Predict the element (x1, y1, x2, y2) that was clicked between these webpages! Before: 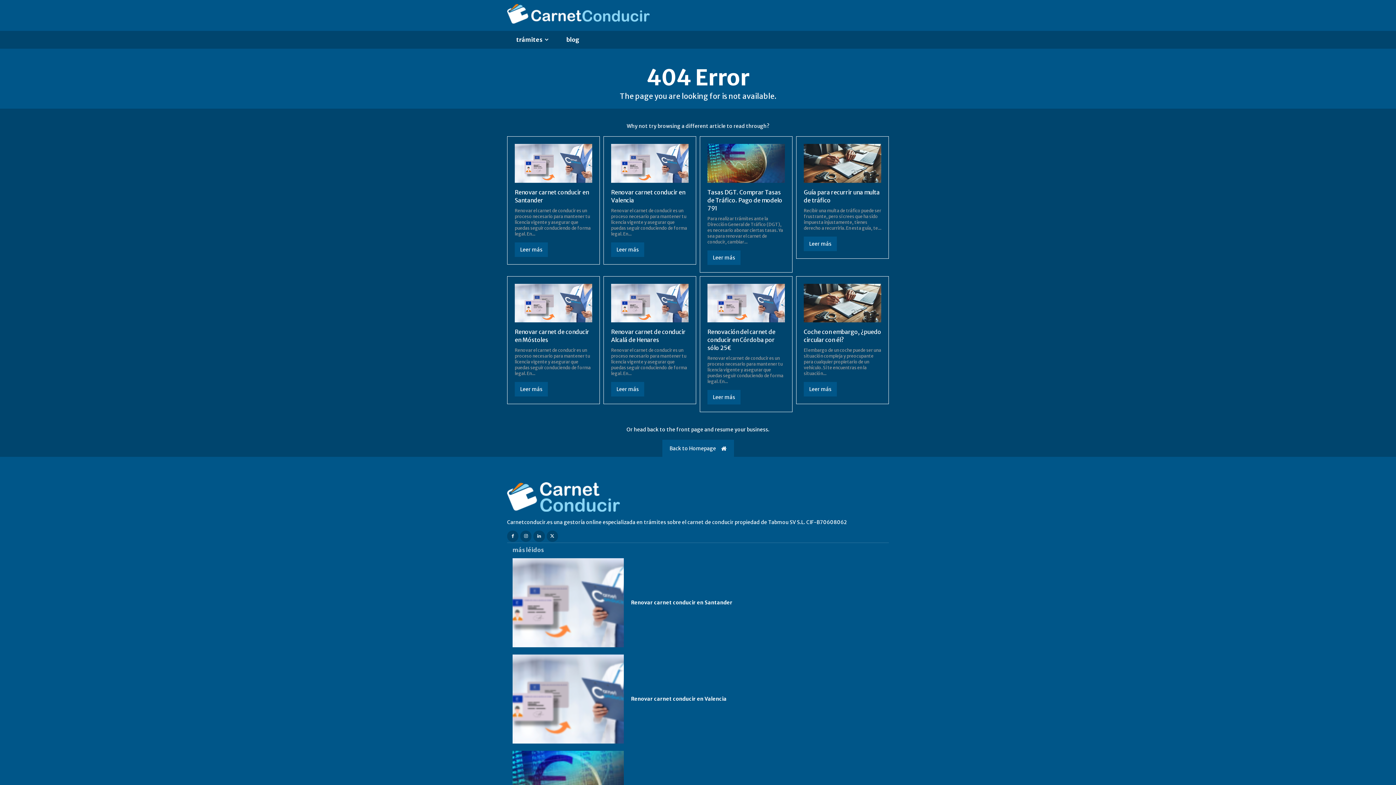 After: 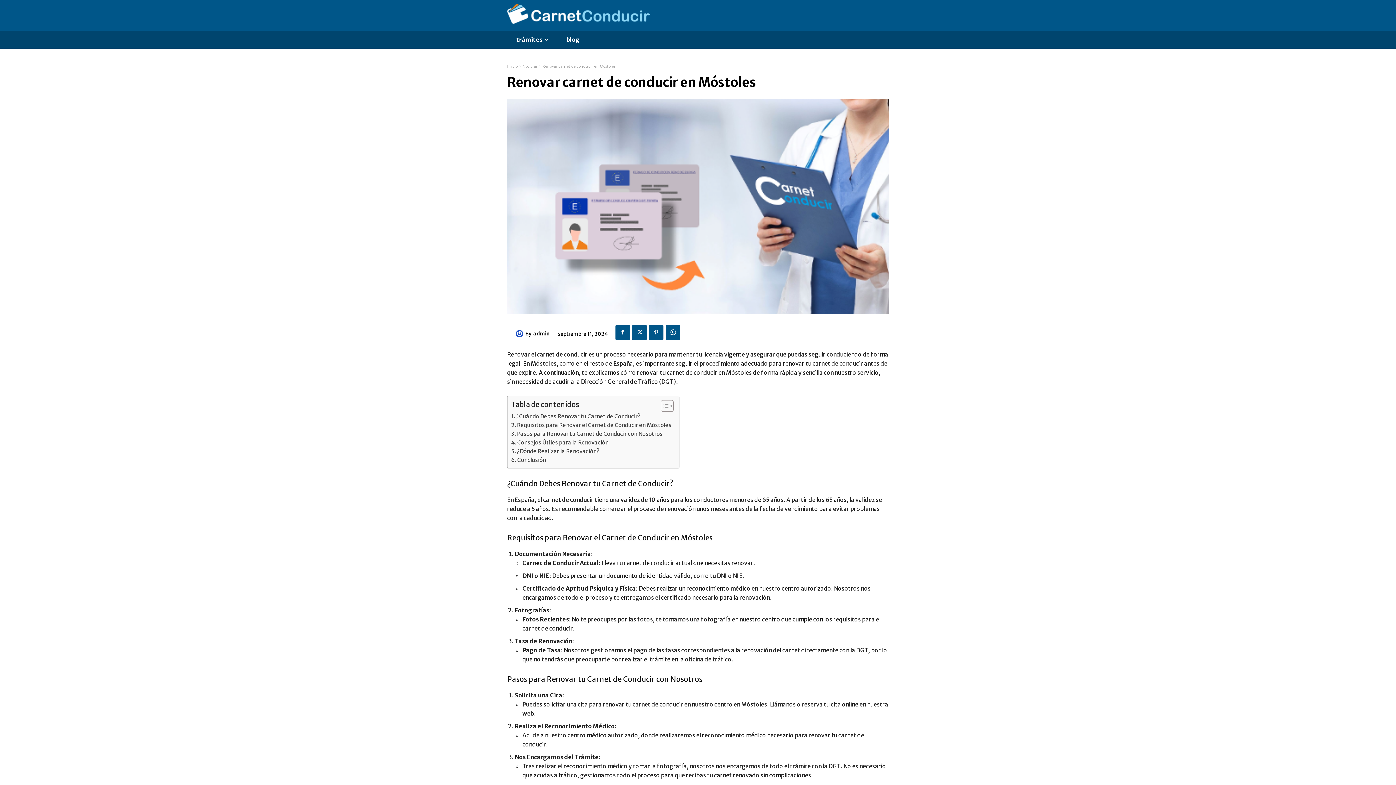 Action: bbox: (514, 283, 592, 322)